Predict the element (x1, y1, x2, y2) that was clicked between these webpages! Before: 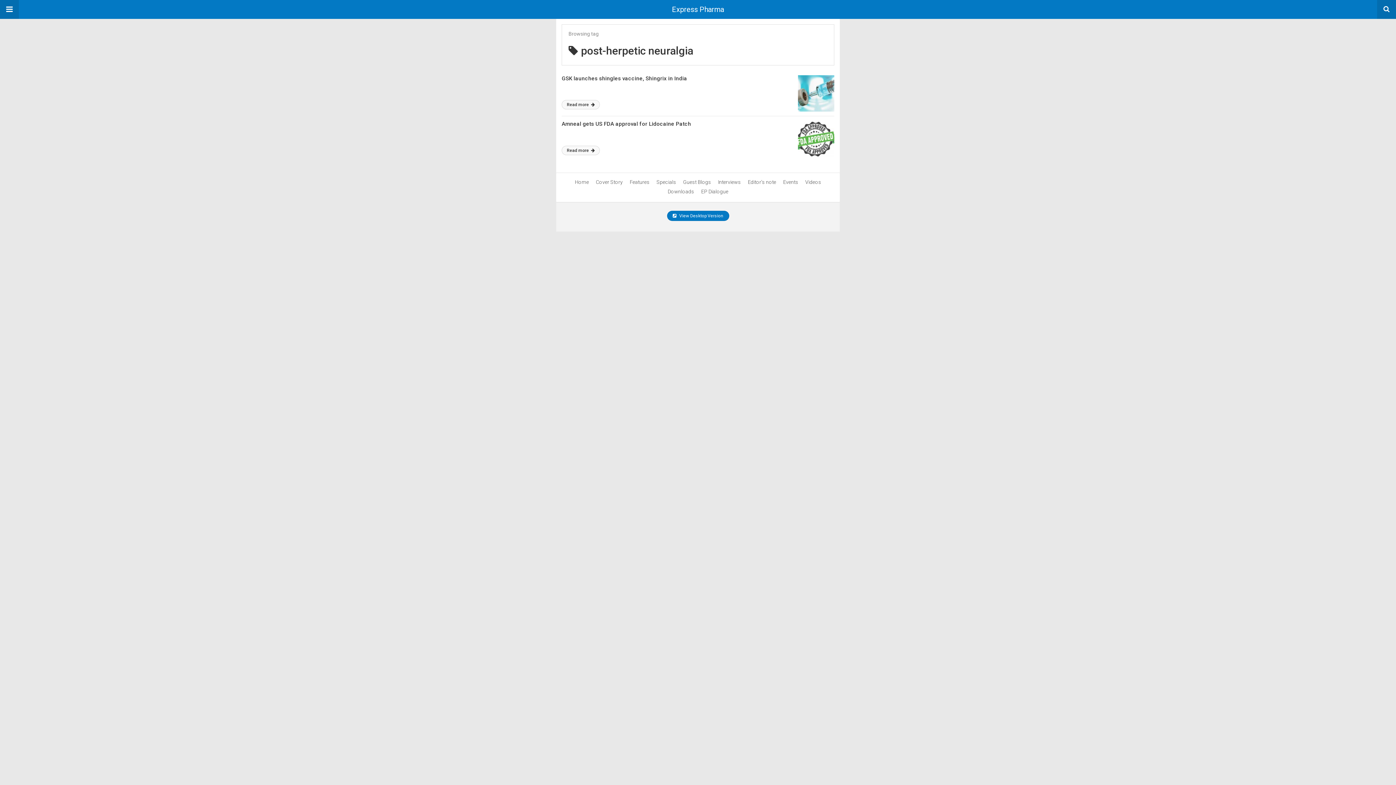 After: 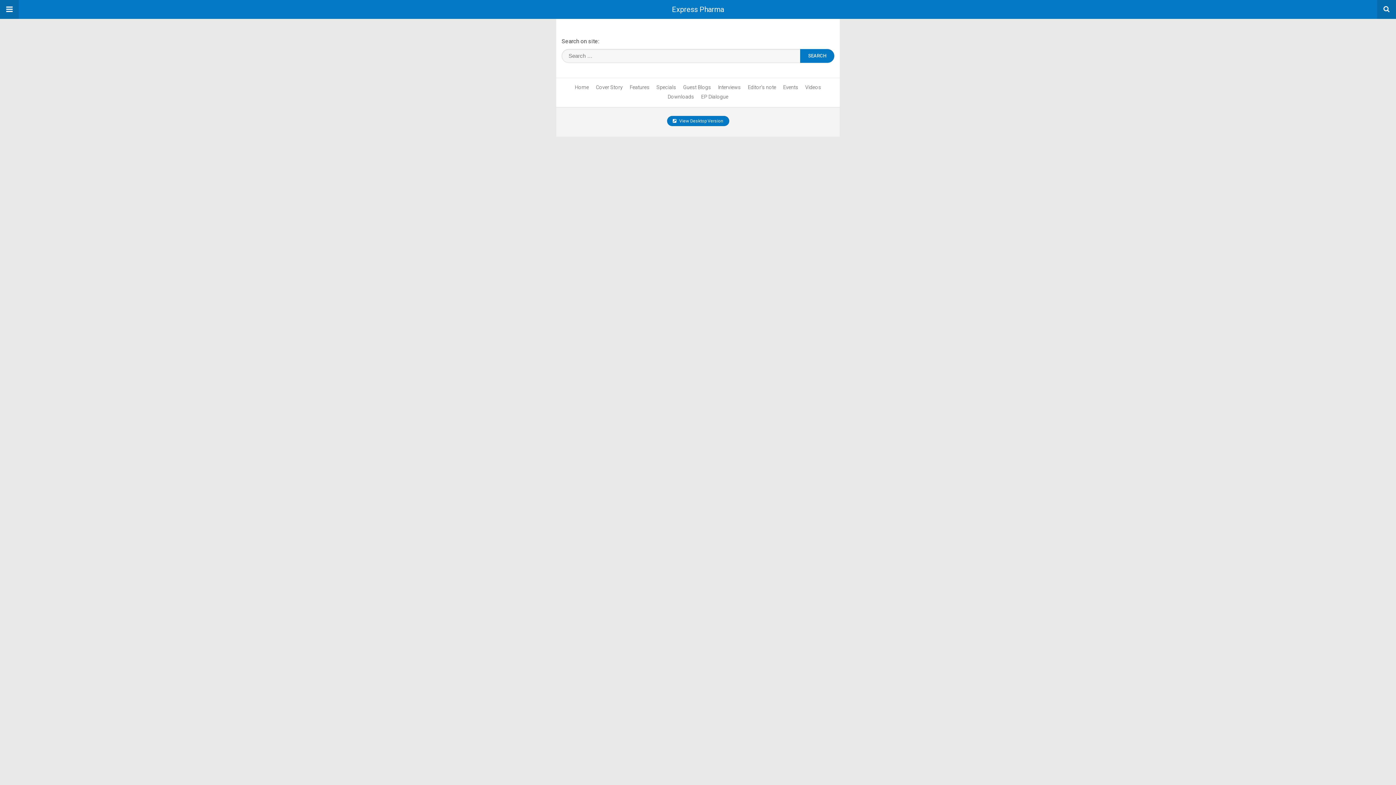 Action: bbox: (1377, 0, 1396, 18)